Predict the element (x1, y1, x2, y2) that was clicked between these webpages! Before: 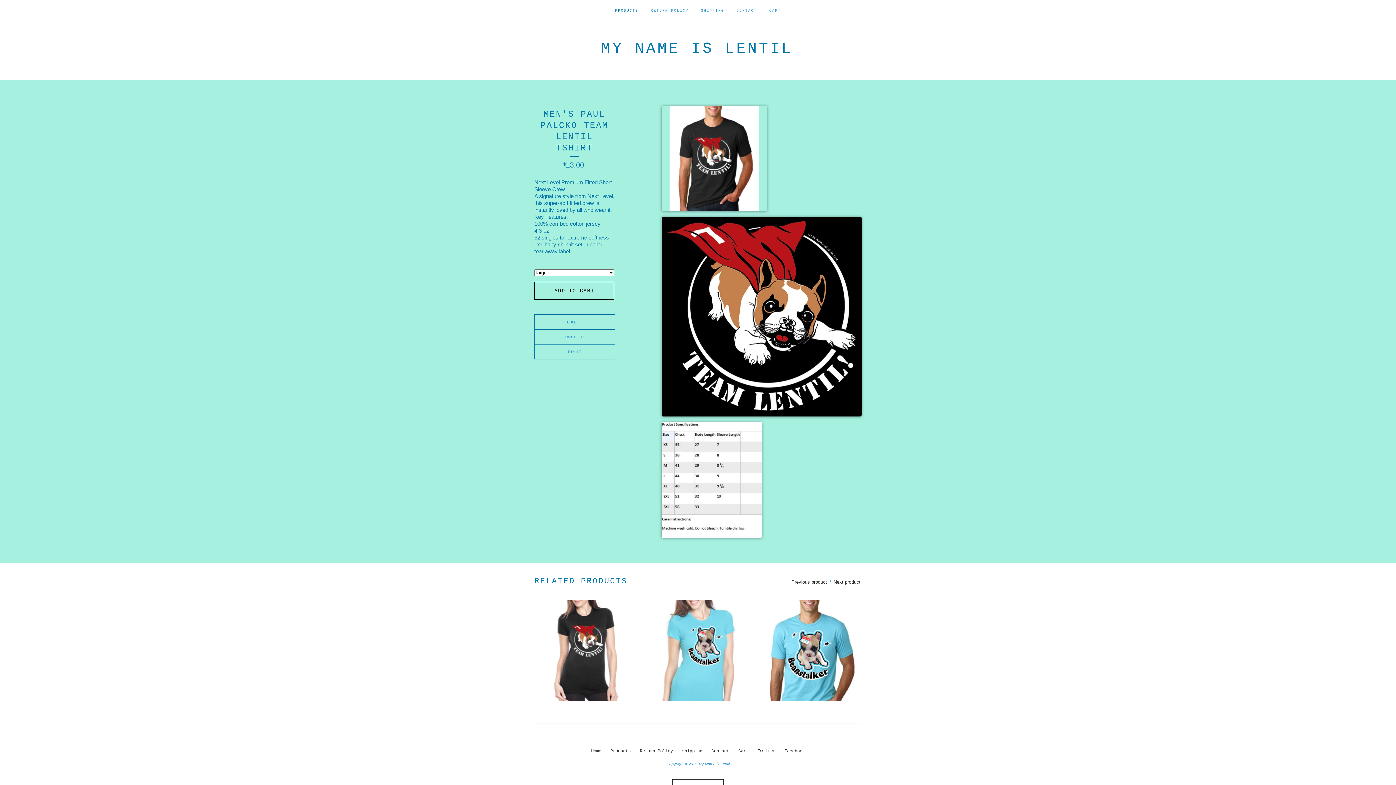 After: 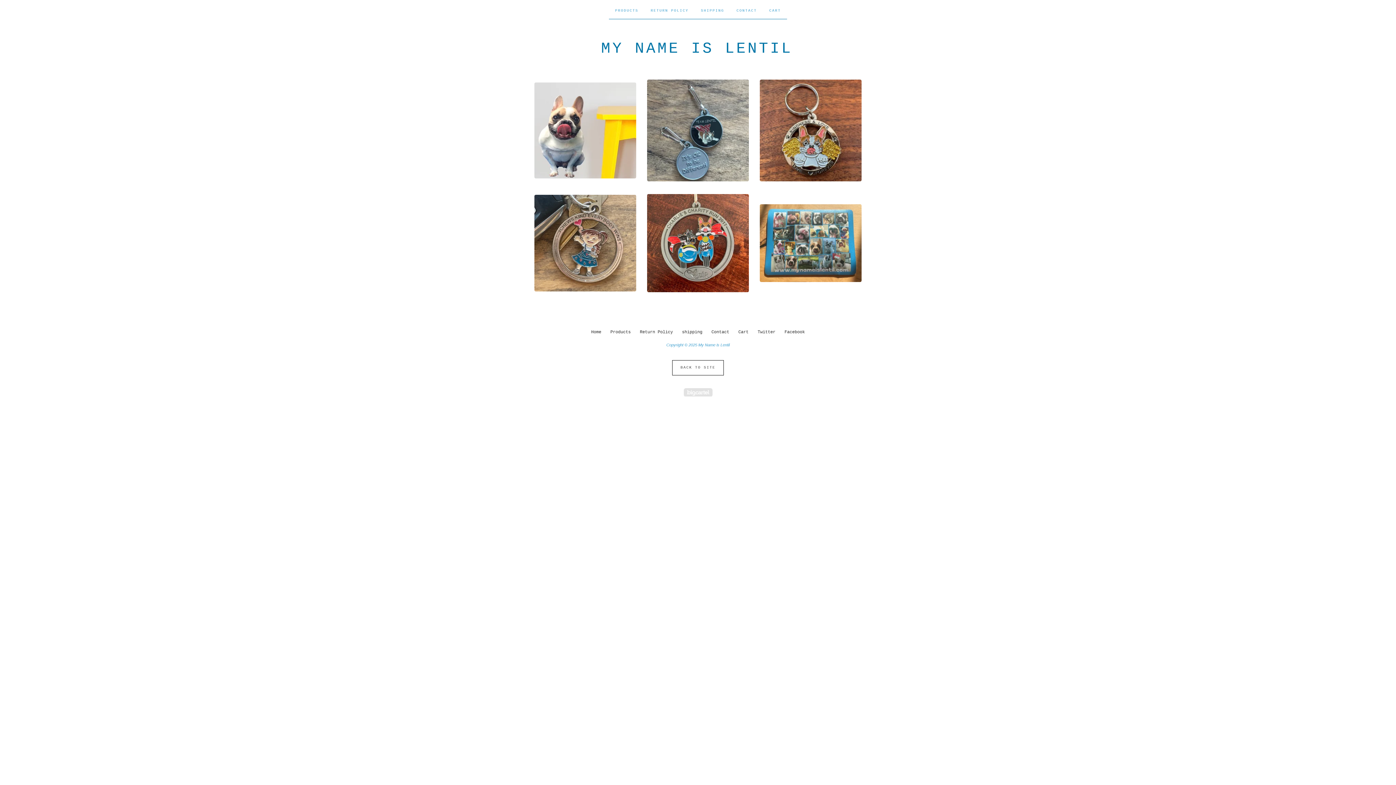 Action: bbox: (601, 40, 792, 57) label: MY NAME IS LENTIL